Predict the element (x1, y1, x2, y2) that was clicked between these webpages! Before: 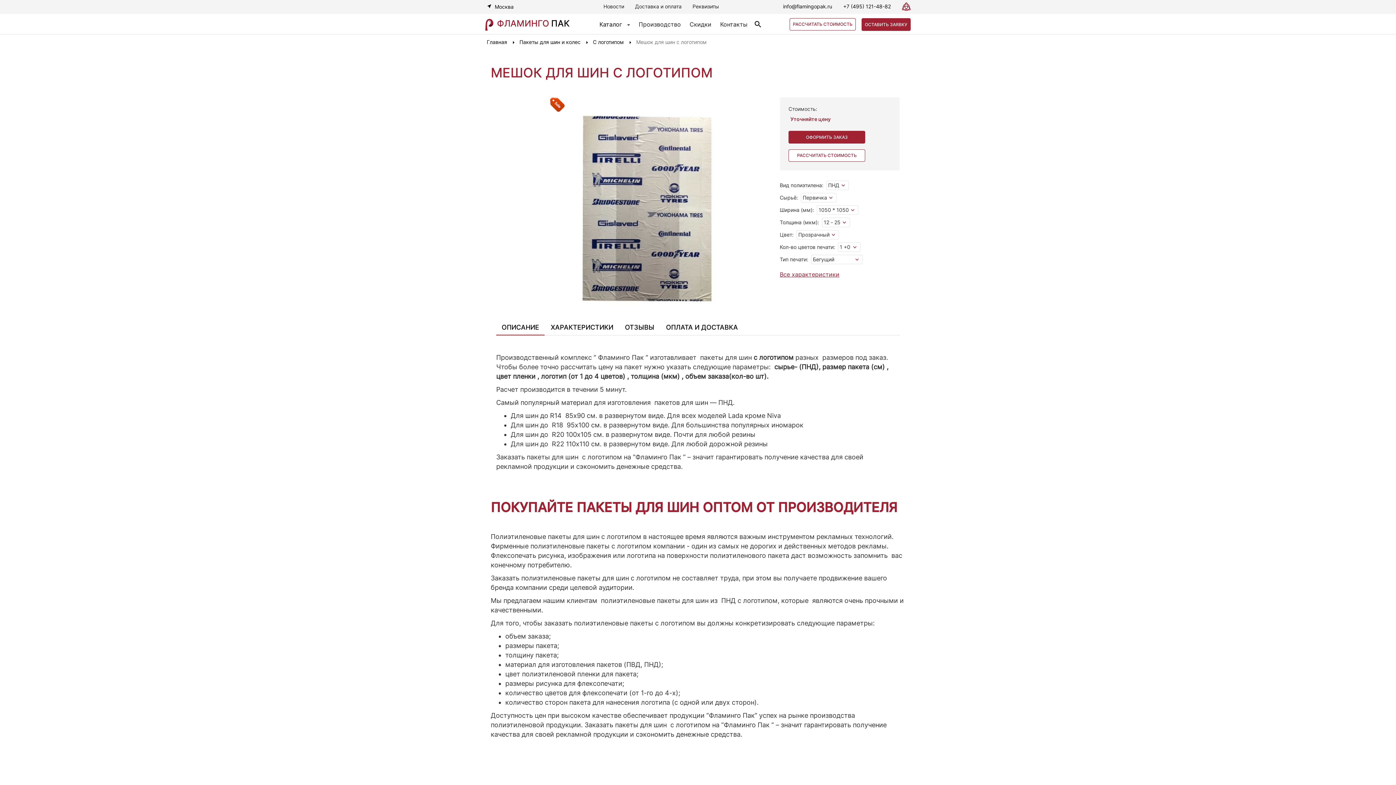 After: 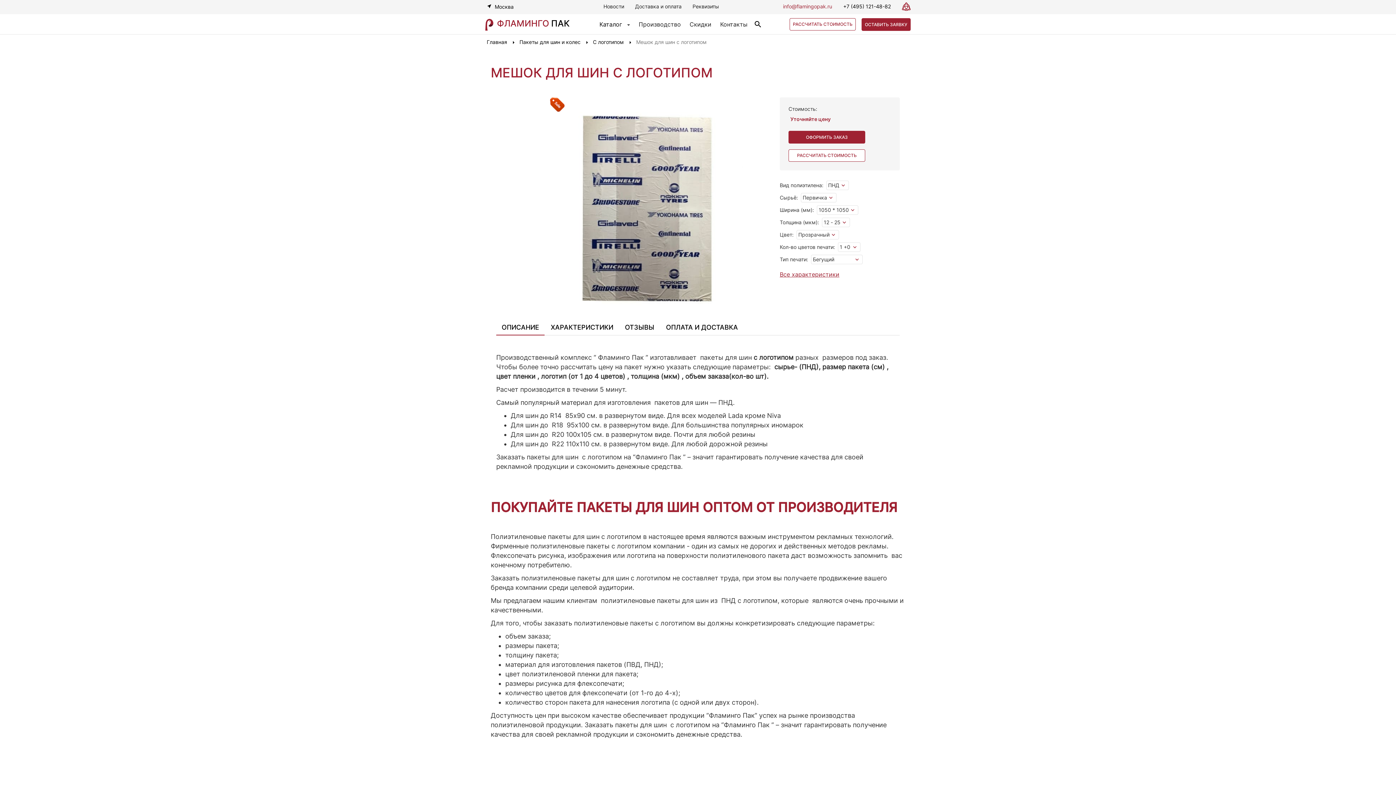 Action: label: info@flamingopak.ru bbox: (783, 3, 832, 9)